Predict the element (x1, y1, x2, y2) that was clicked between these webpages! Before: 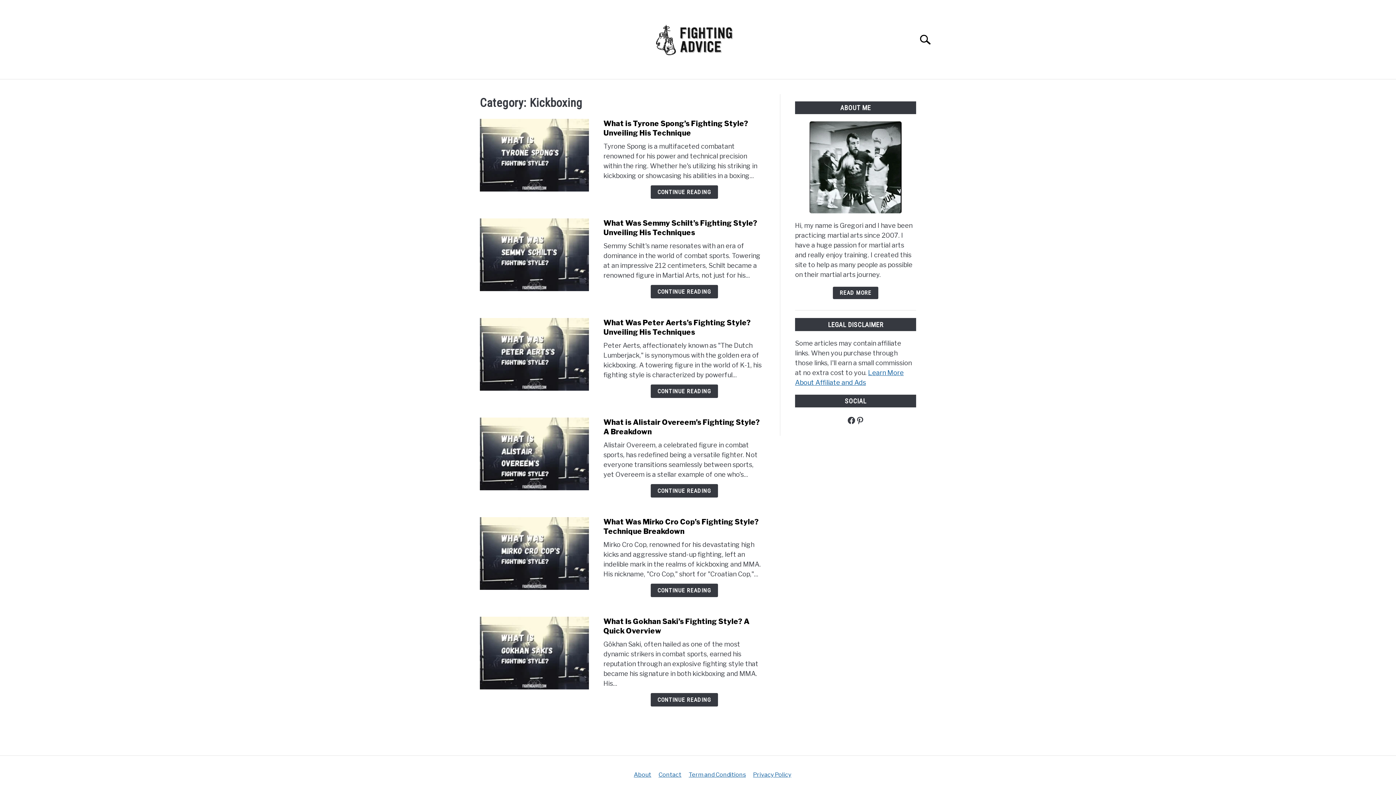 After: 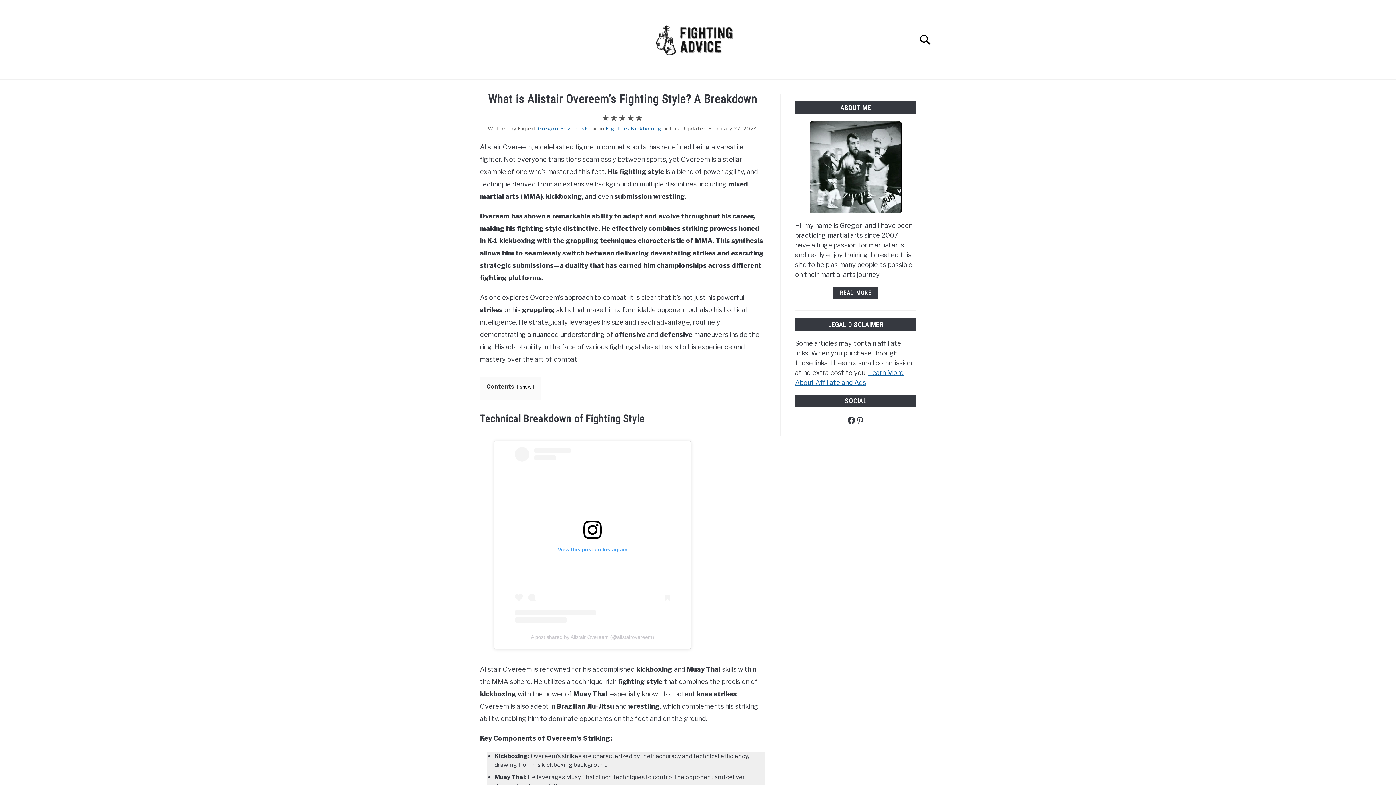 Action: label: Continue Reading: What is Alistair Overeem’s Fighting Style? A Breakdown bbox: (650, 484, 718, 497)